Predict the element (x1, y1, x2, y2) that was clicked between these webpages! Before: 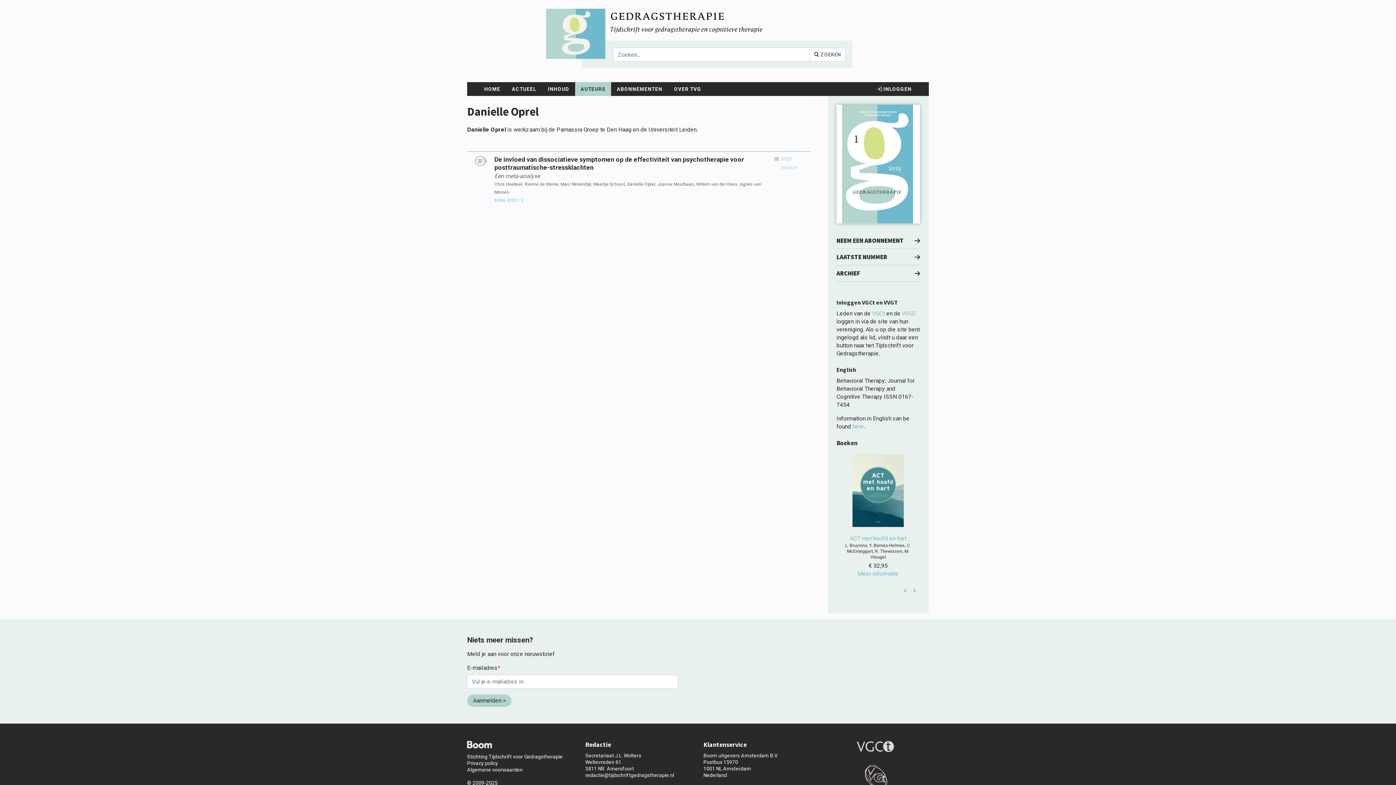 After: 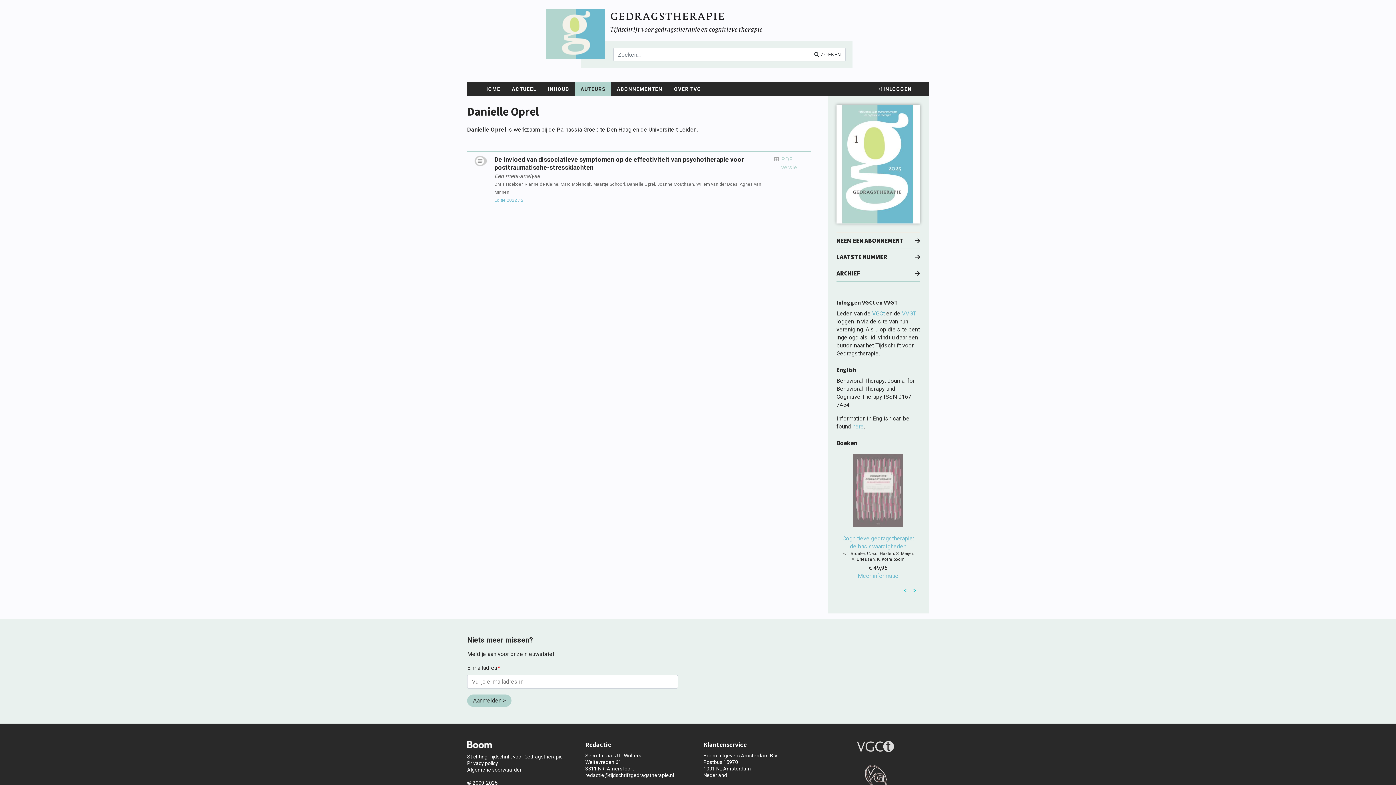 Action: label: VGCt bbox: (872, 310, 885, 317)